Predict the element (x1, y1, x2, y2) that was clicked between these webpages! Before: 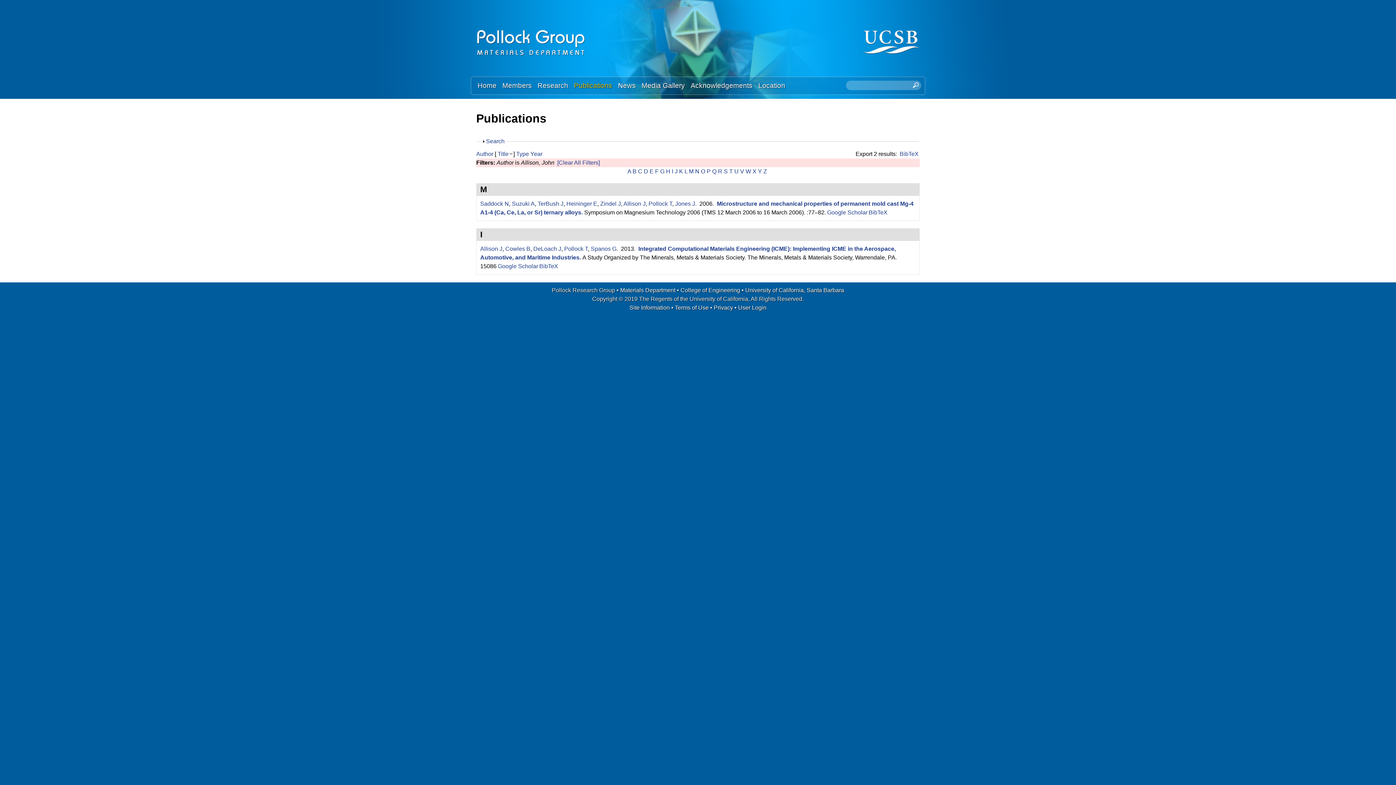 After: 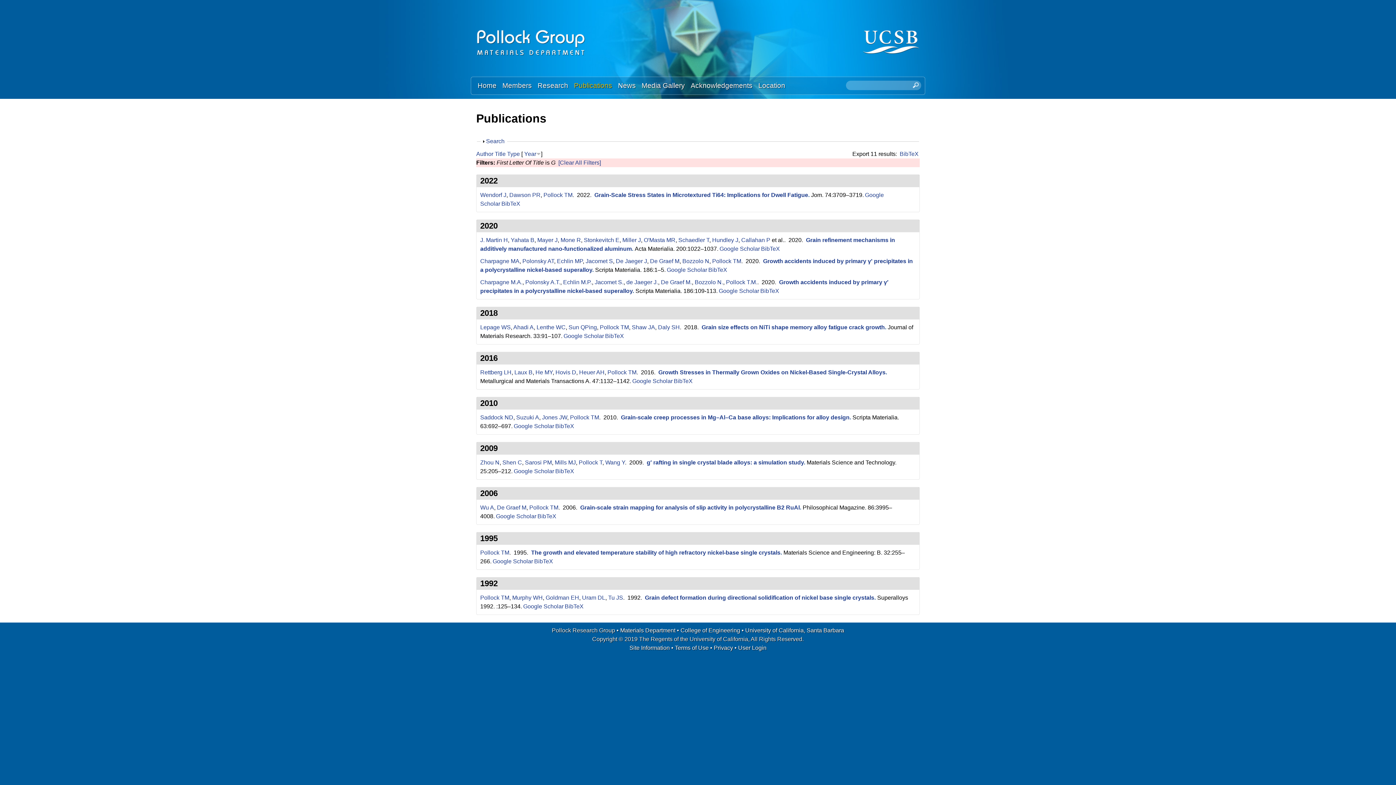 Action: label: G bbox: (660, 168, 664, 174)